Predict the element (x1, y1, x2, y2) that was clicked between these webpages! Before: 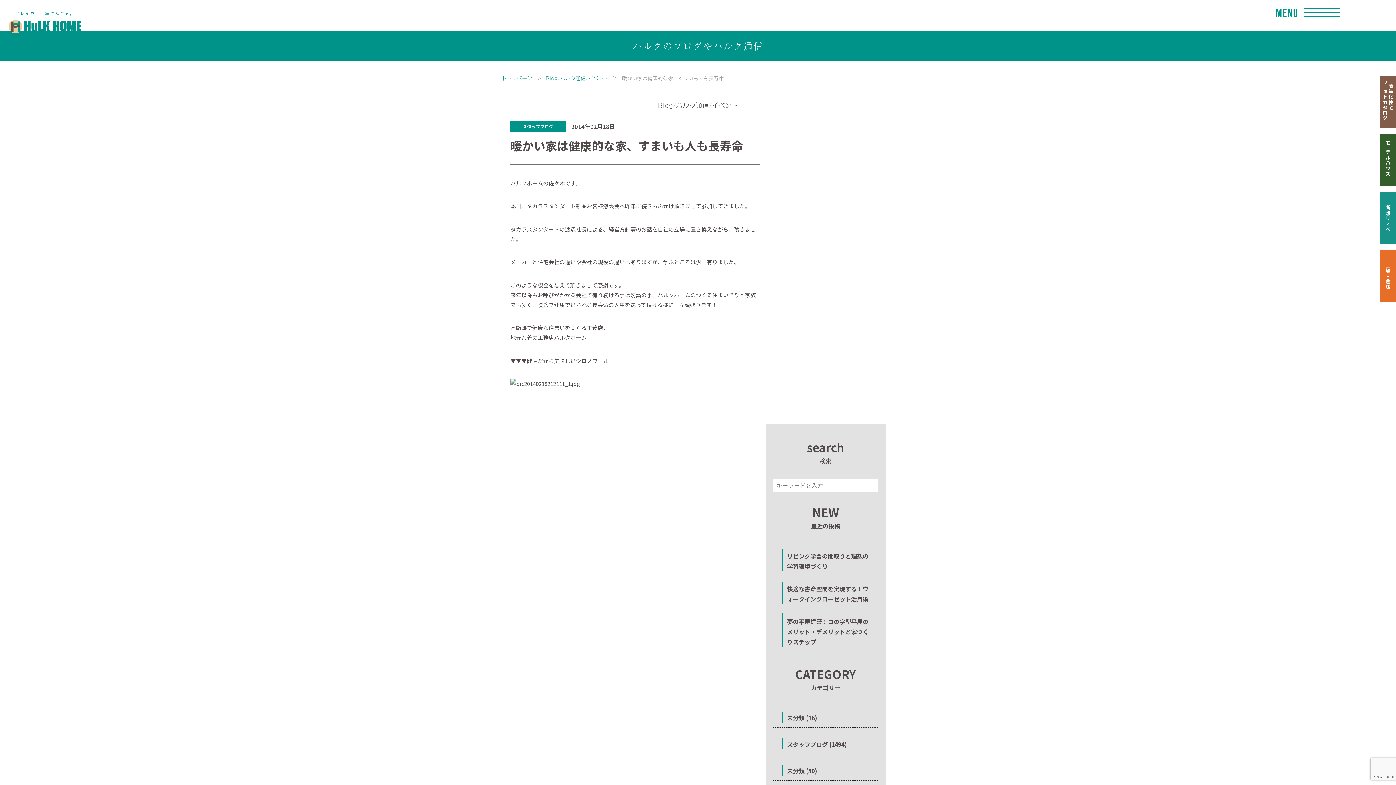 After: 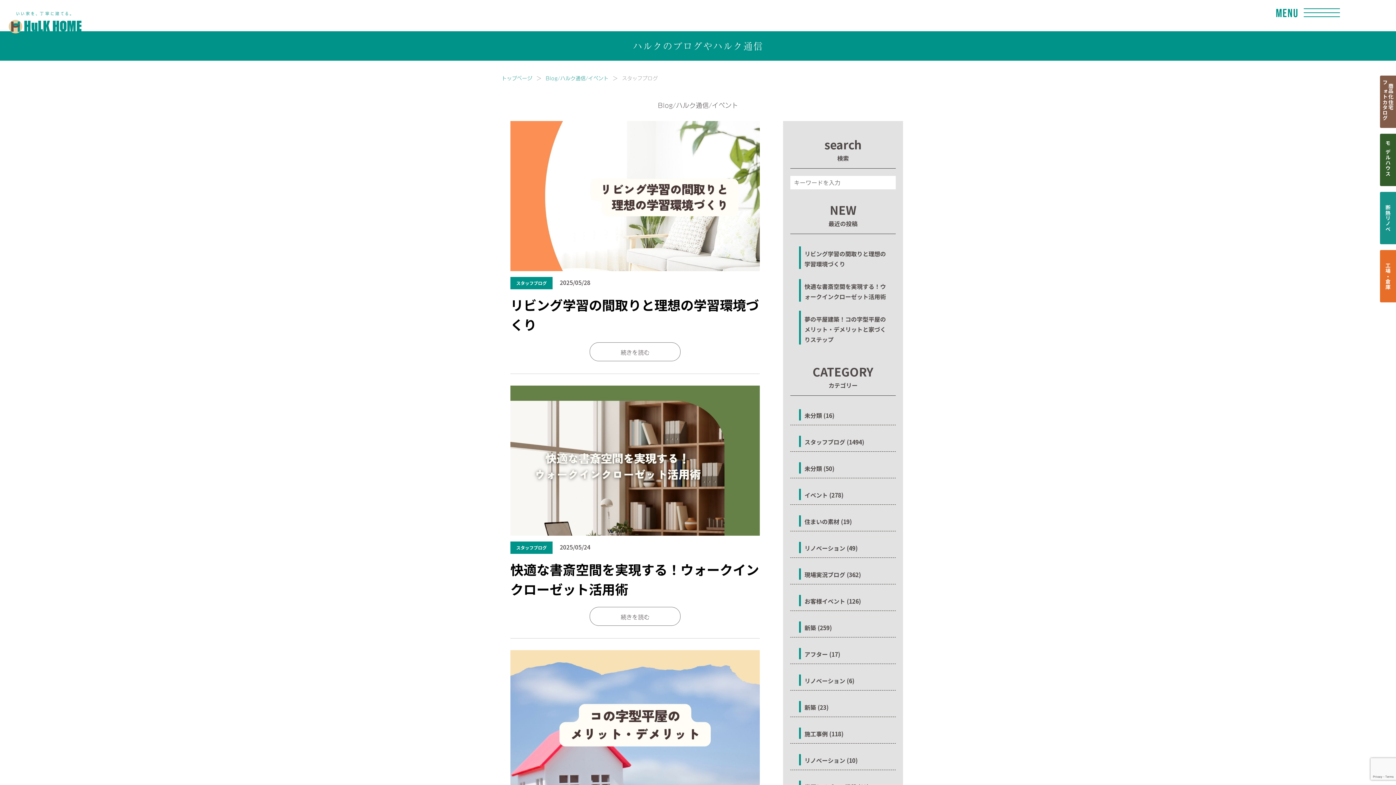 Action: bbox: (510, 121, 565, 131) label: スタッフブログ